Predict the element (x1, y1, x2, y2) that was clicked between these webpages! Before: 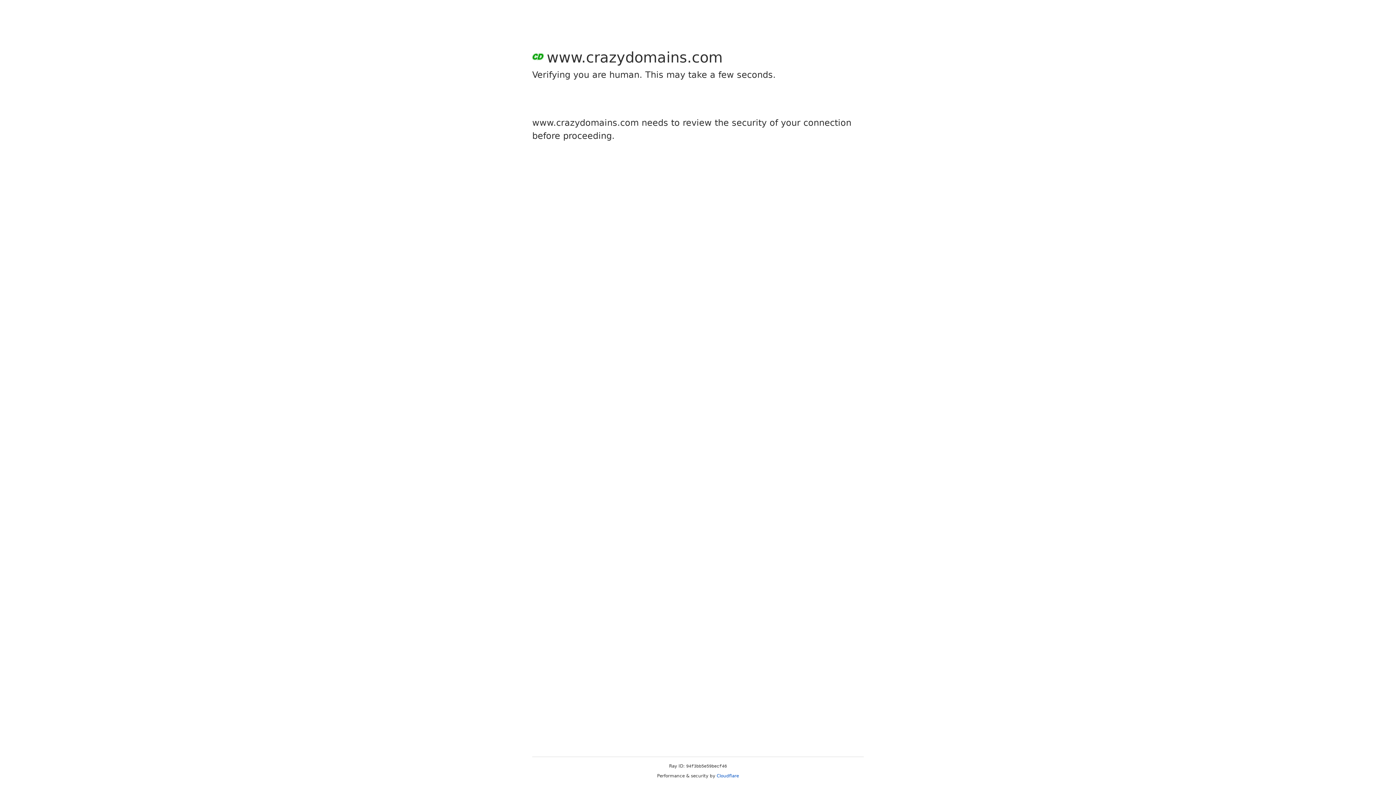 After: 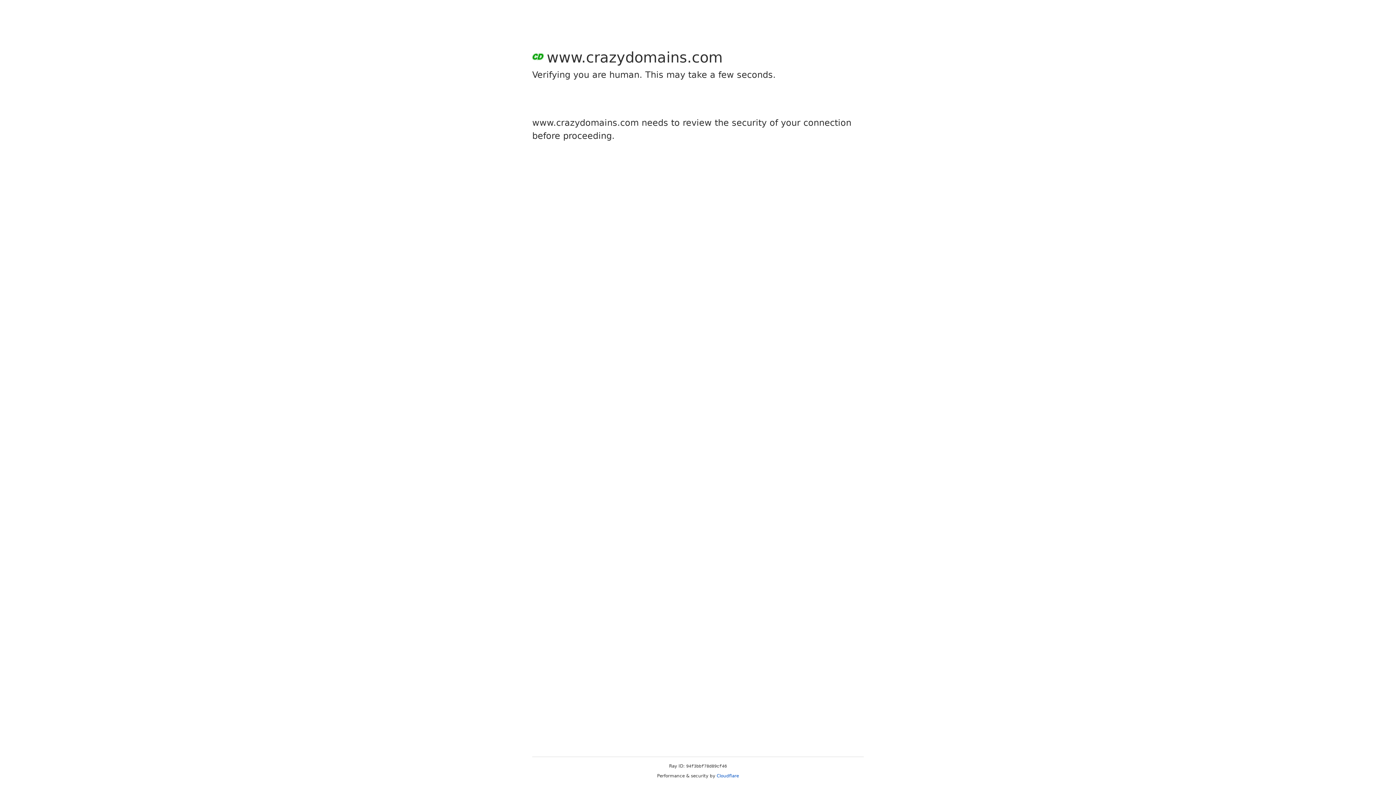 Action: label: Cloudflare bbox: (716, 773, 739, 778)